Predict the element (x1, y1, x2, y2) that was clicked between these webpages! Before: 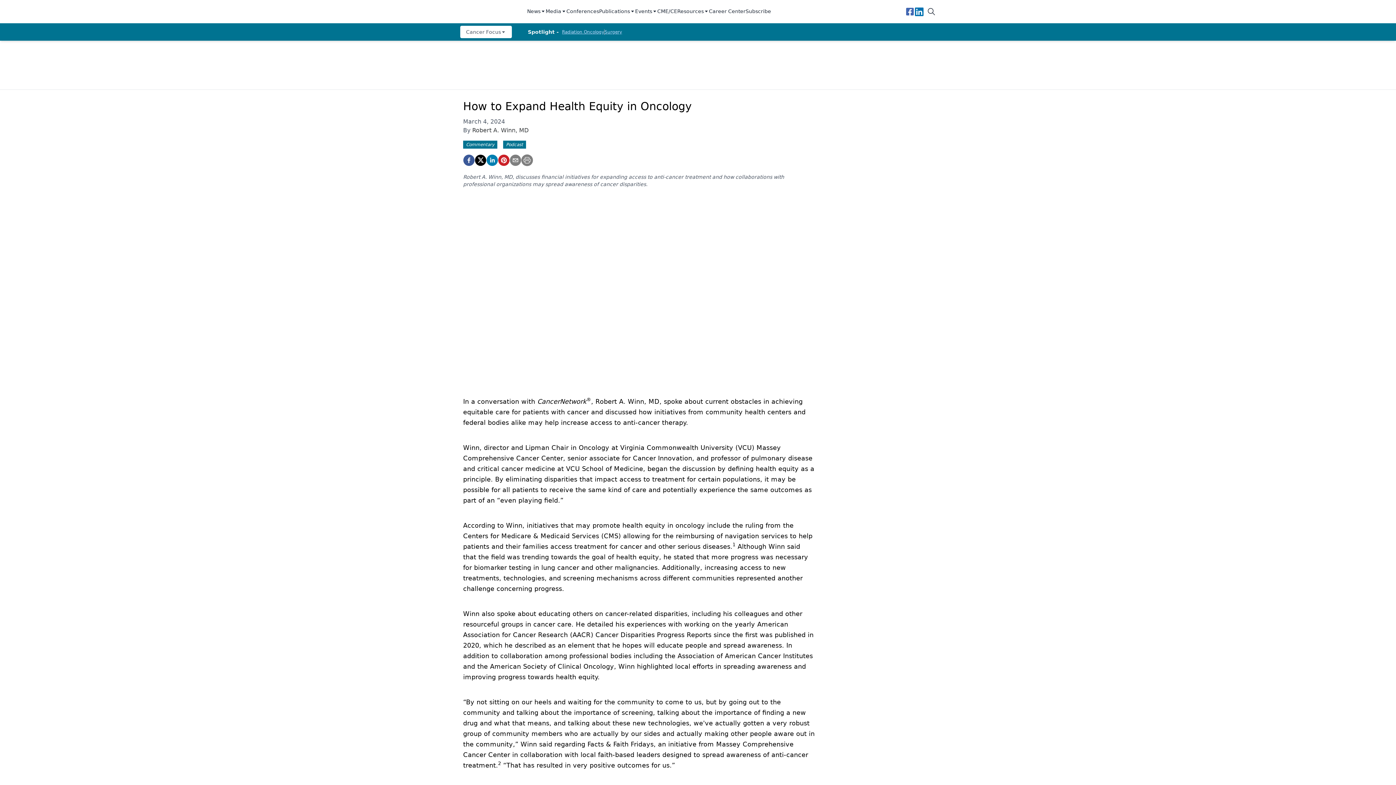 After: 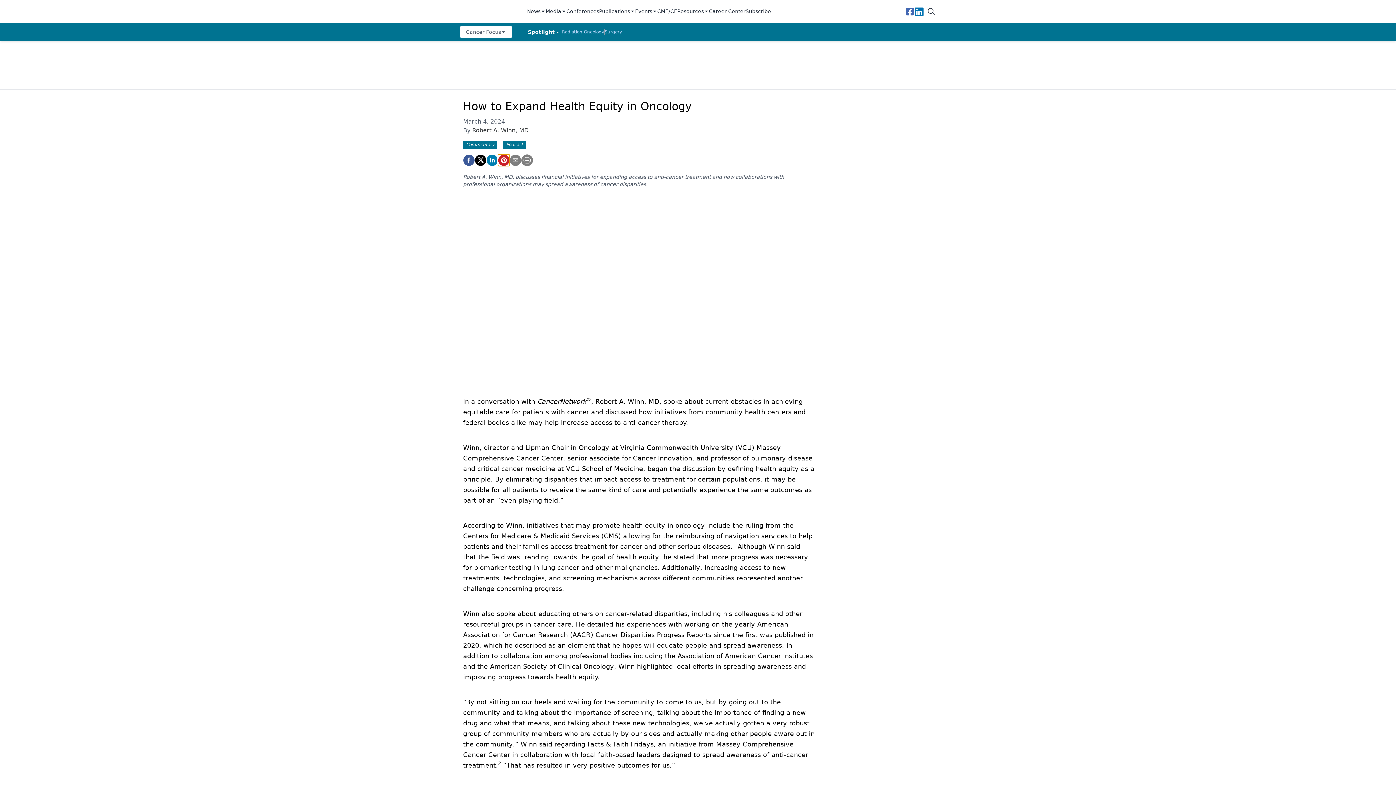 Action: bbox: (498, 154, 509, 166) label: pinterest